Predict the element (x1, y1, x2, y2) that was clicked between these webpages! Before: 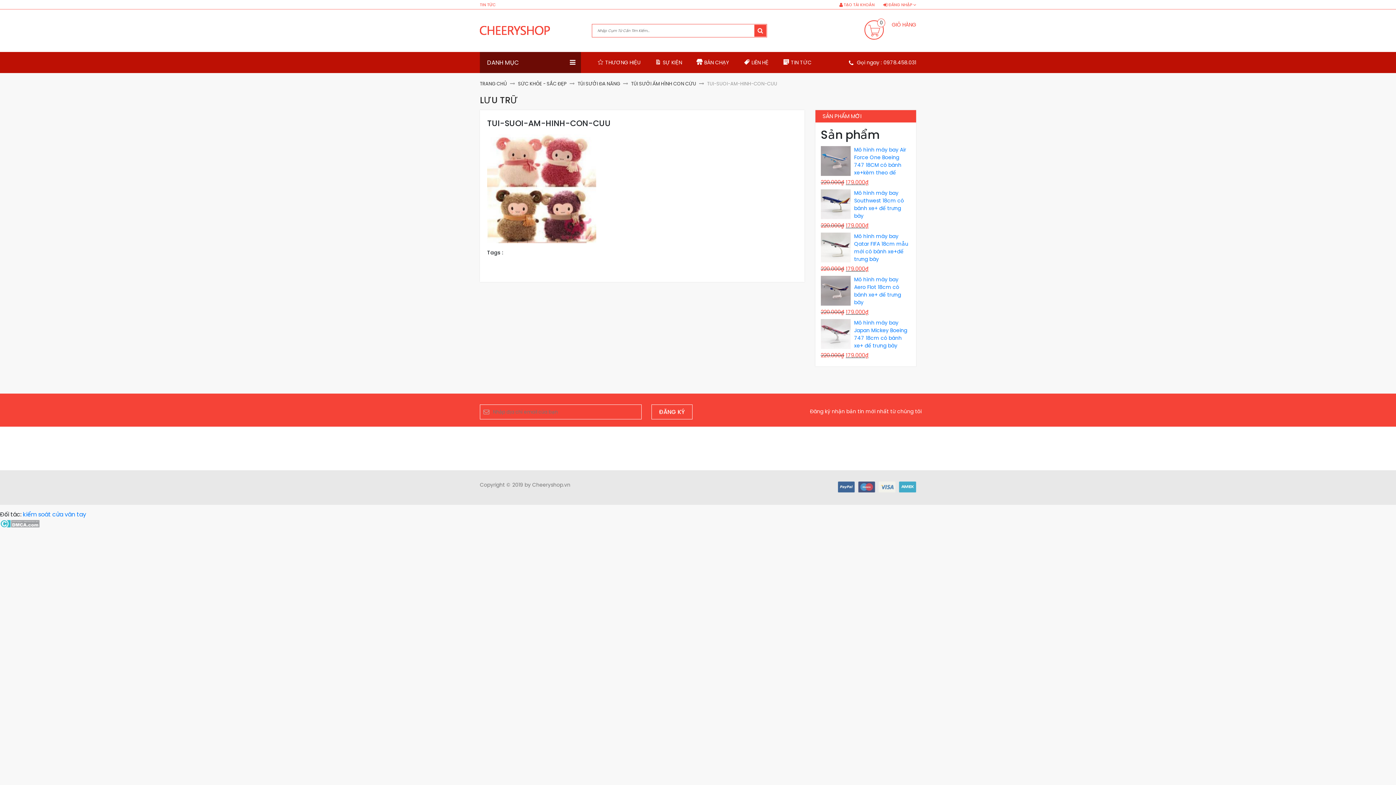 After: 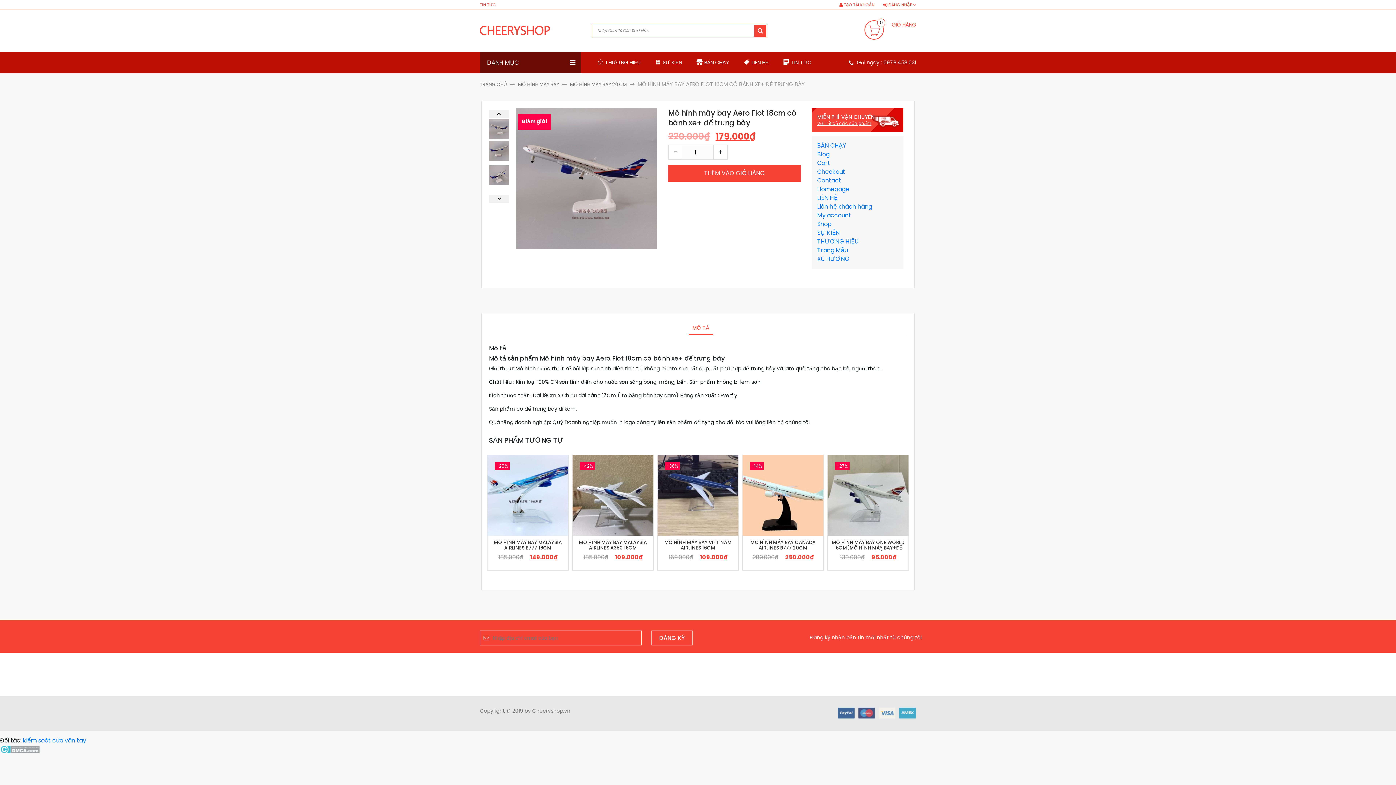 Action: label: Mô hình máy bay Aero Flot 18cm có bánh xe+ đế trưng bày bbox: (820, 276, 910, 306)